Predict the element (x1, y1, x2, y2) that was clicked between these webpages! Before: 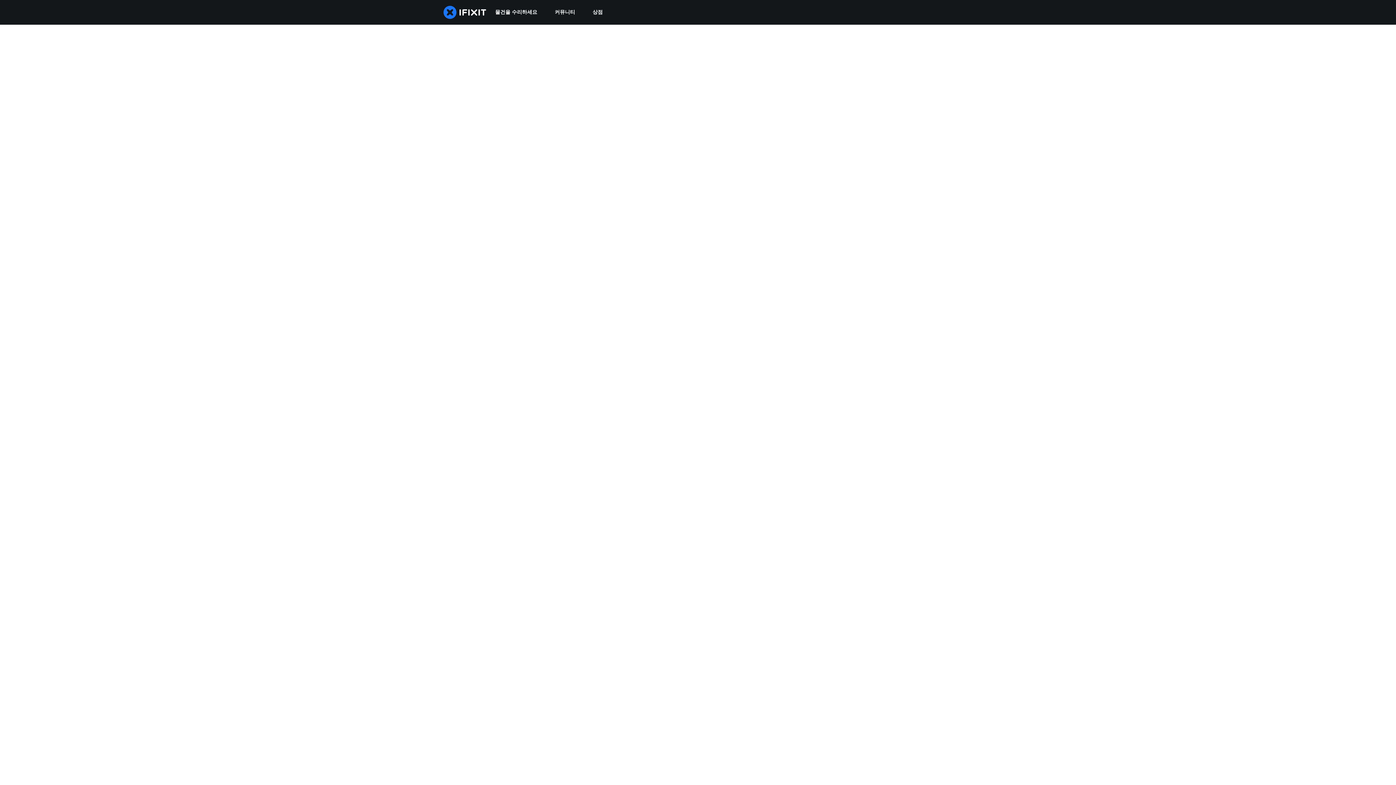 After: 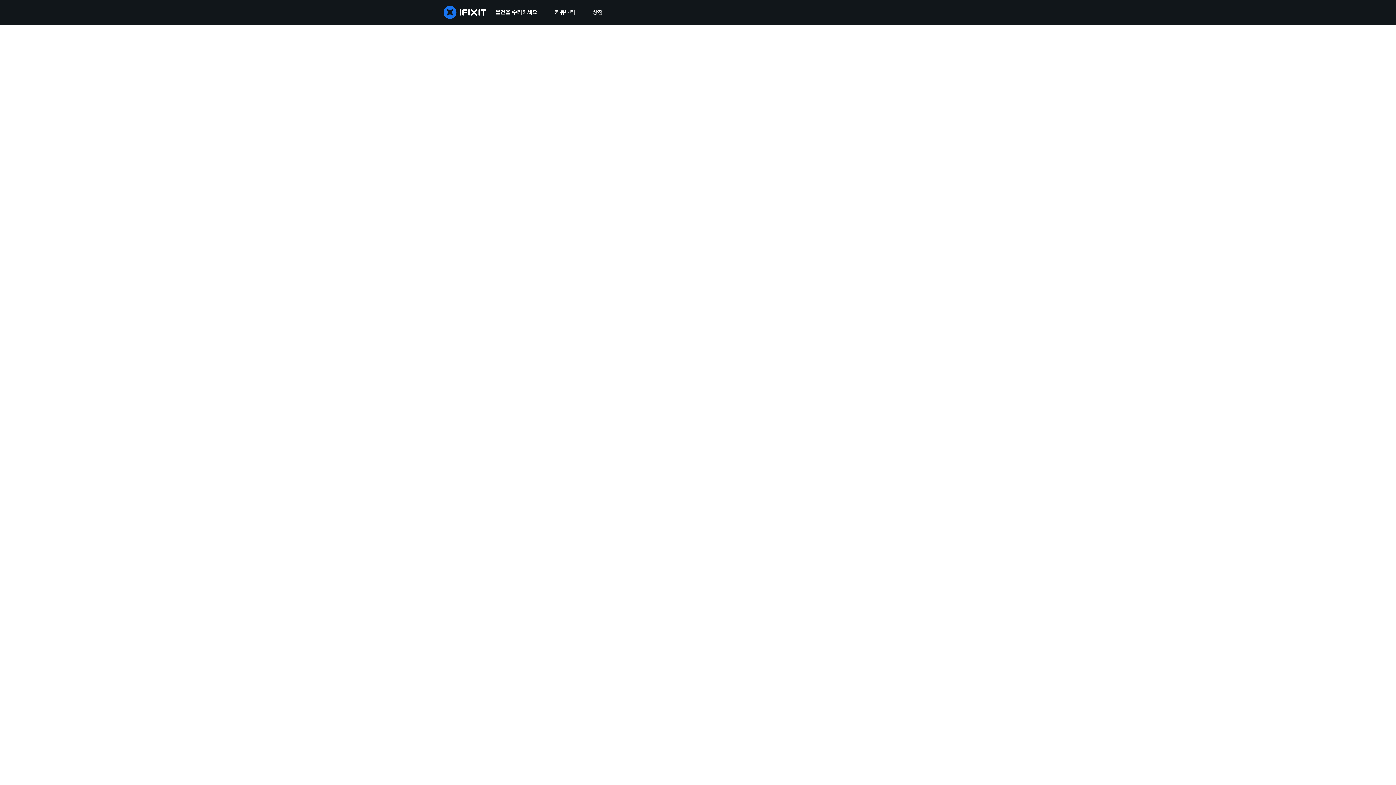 Action: bbox: (546, 0, 584, 24) label: 커뮤니티